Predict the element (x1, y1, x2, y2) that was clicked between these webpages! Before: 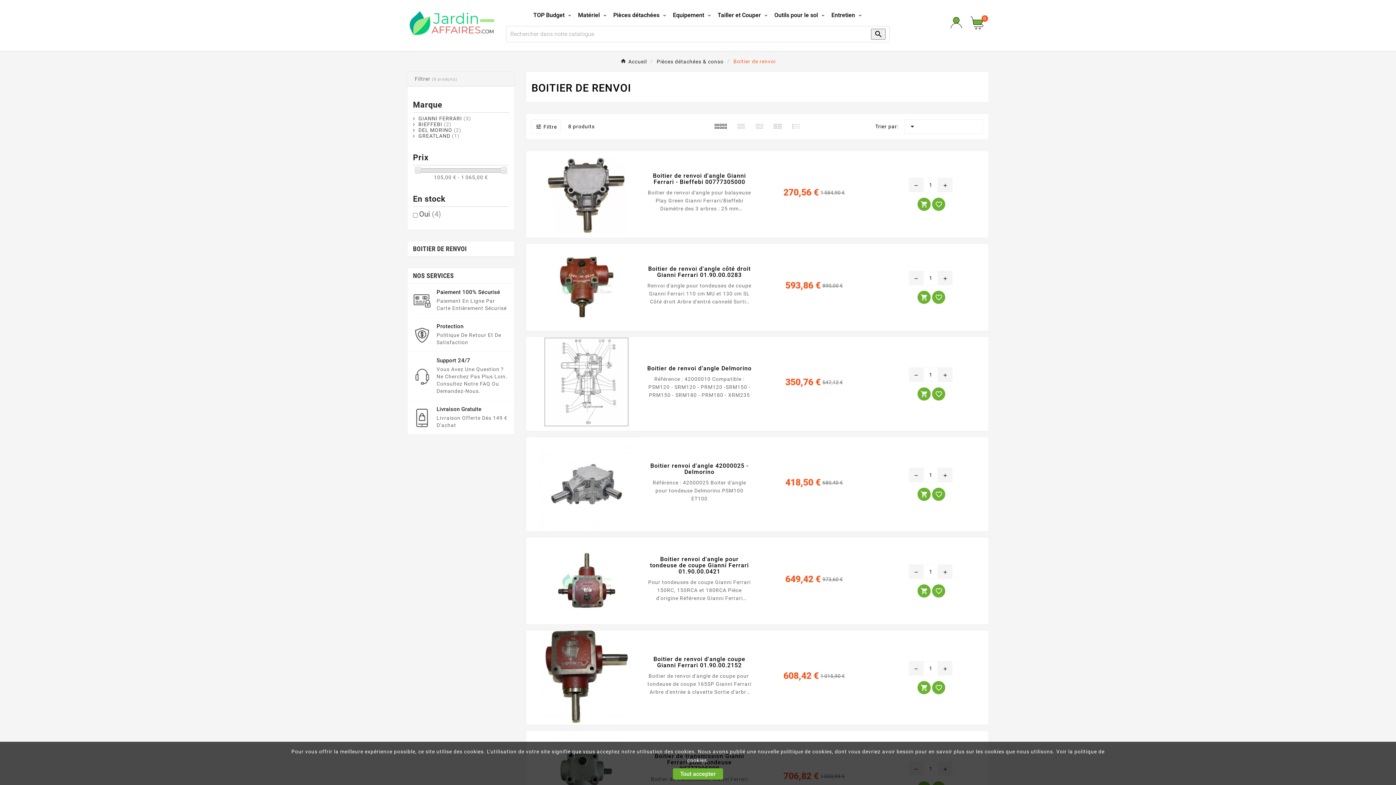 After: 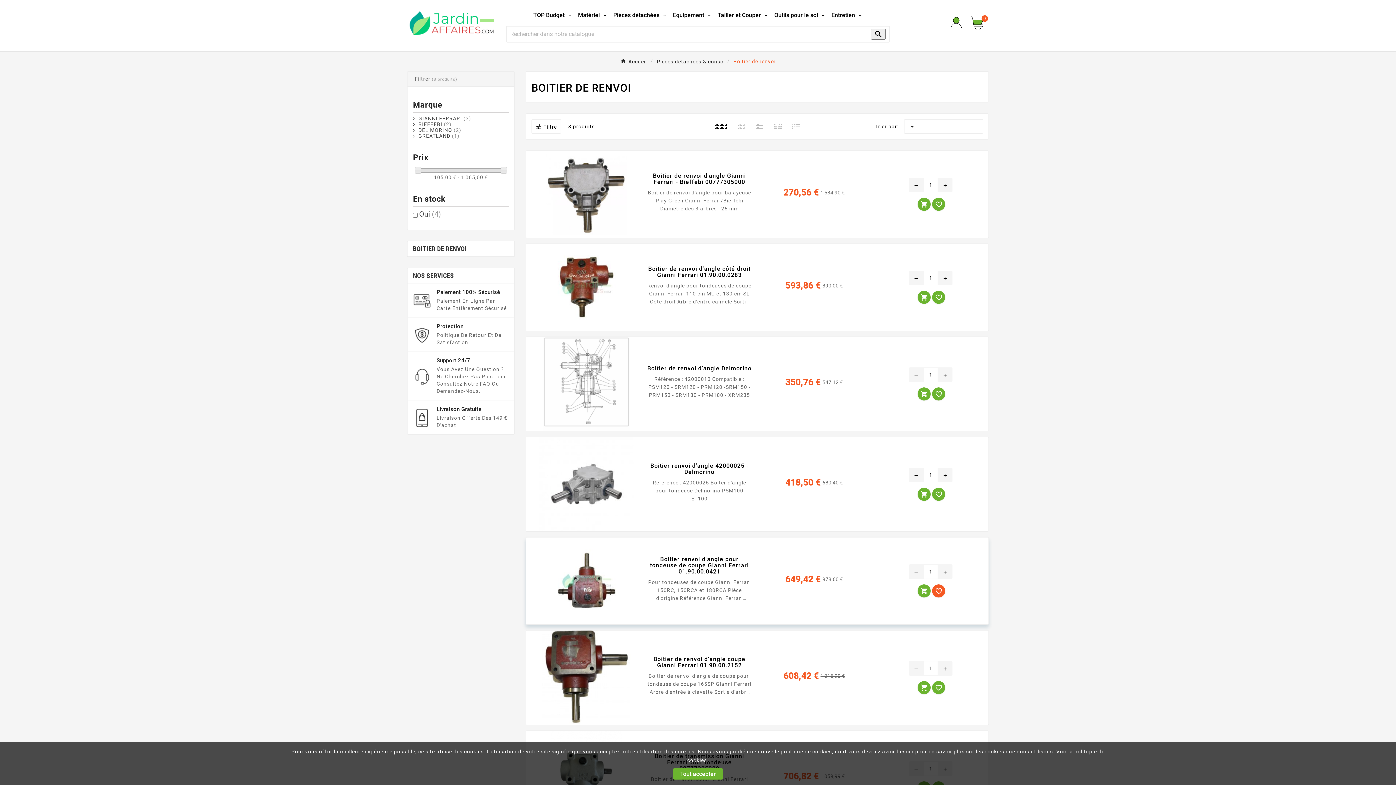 Action: label:  bbox: (932, 584, 945, 597)